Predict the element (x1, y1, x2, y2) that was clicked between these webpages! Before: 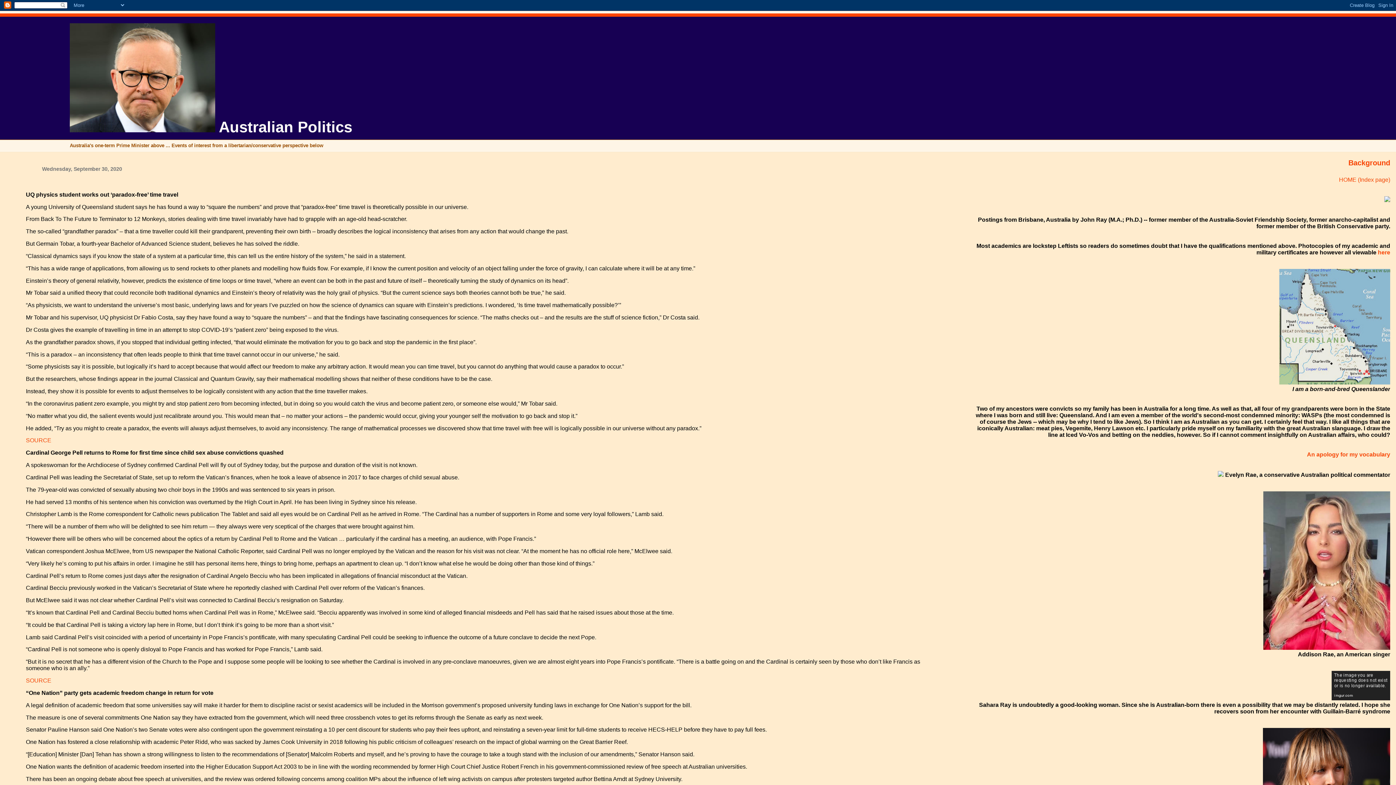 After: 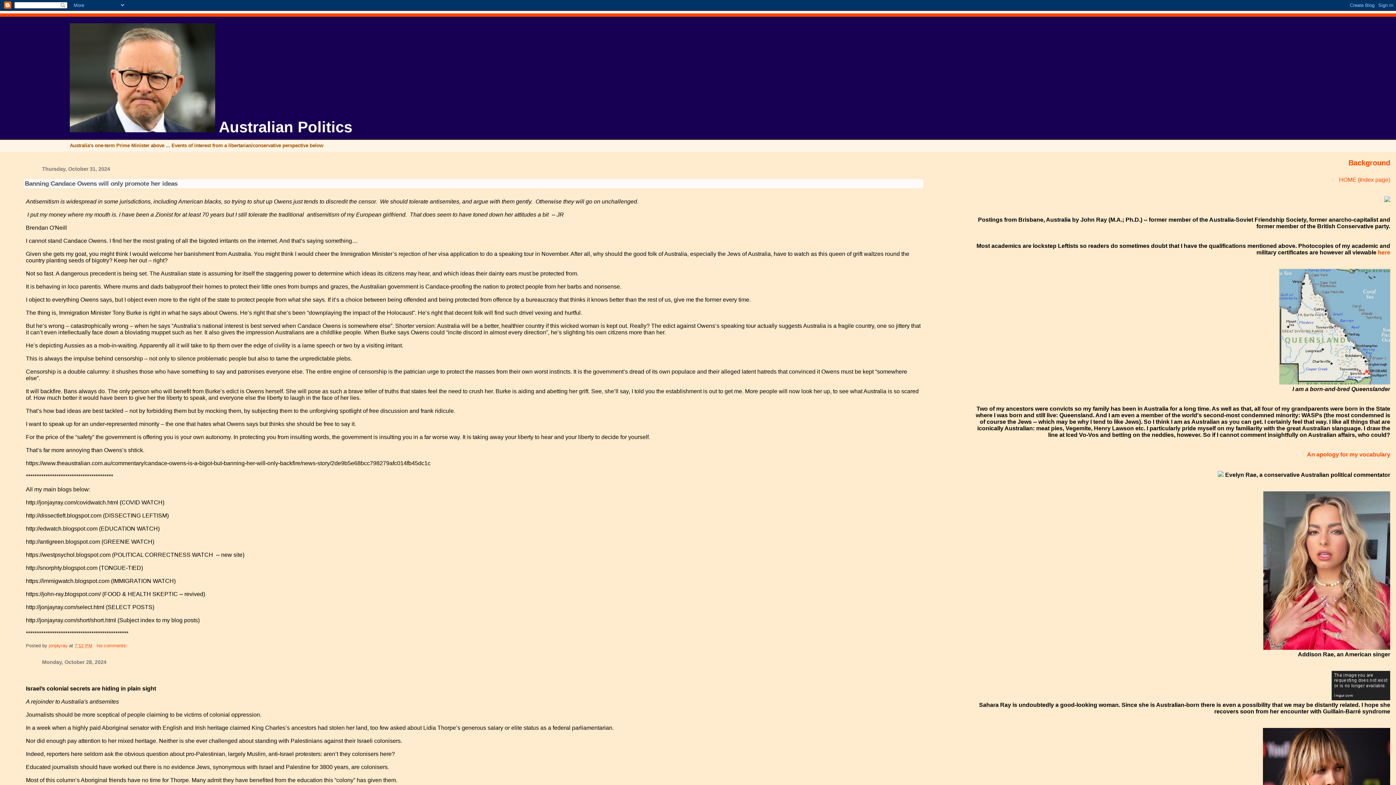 Action: label:  Australian Politics bbox: (69, 118, 352, 135)